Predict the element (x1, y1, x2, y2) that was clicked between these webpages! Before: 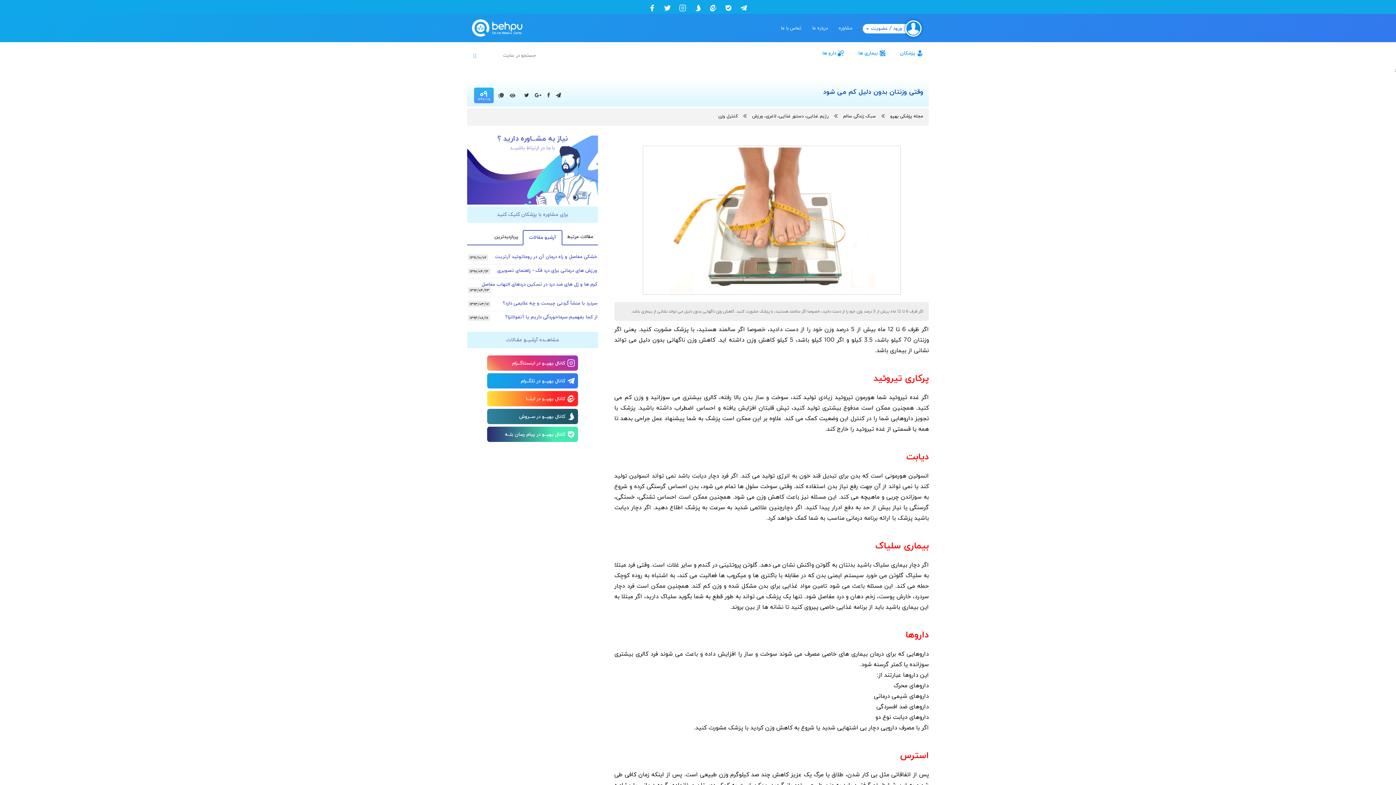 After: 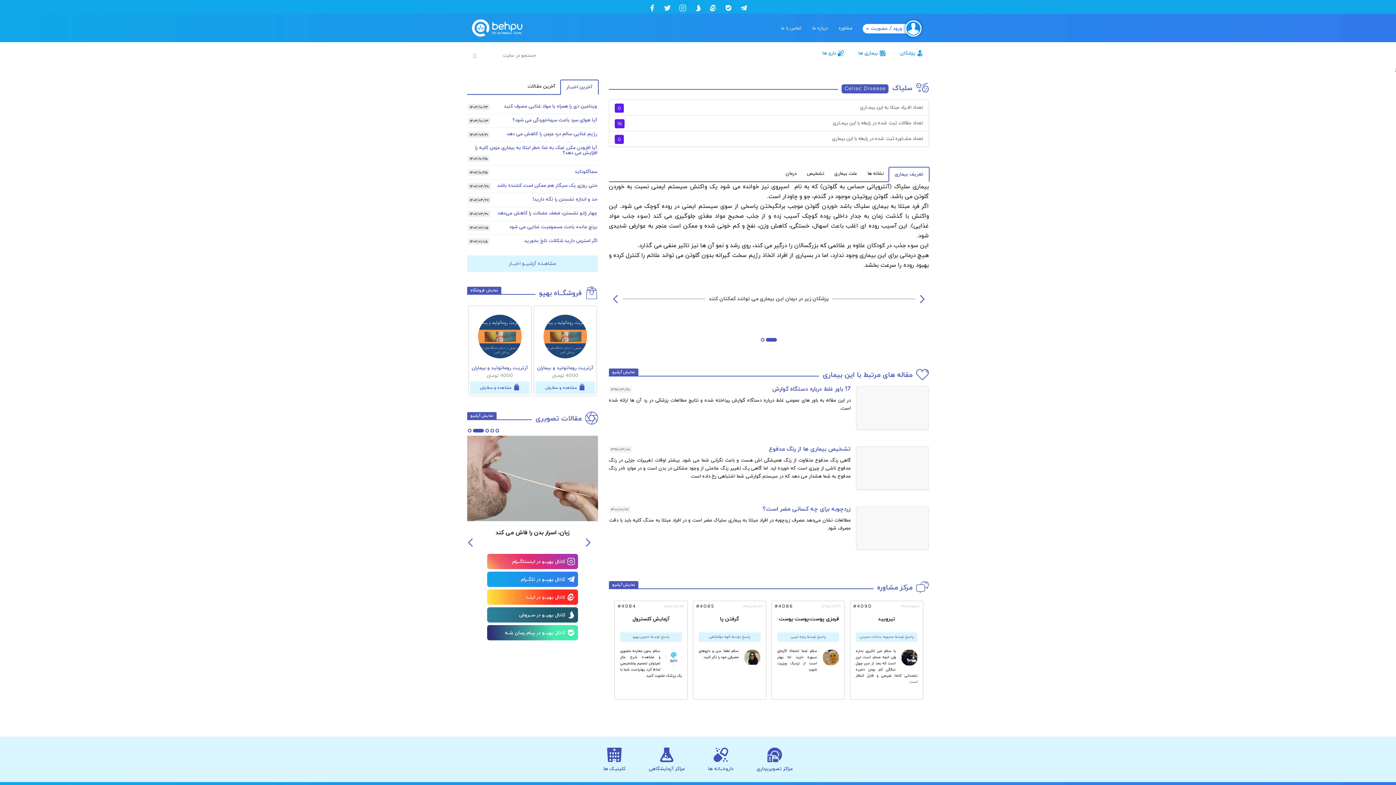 Action: label: سلیاک bbox: (873, 561, 889, 569)